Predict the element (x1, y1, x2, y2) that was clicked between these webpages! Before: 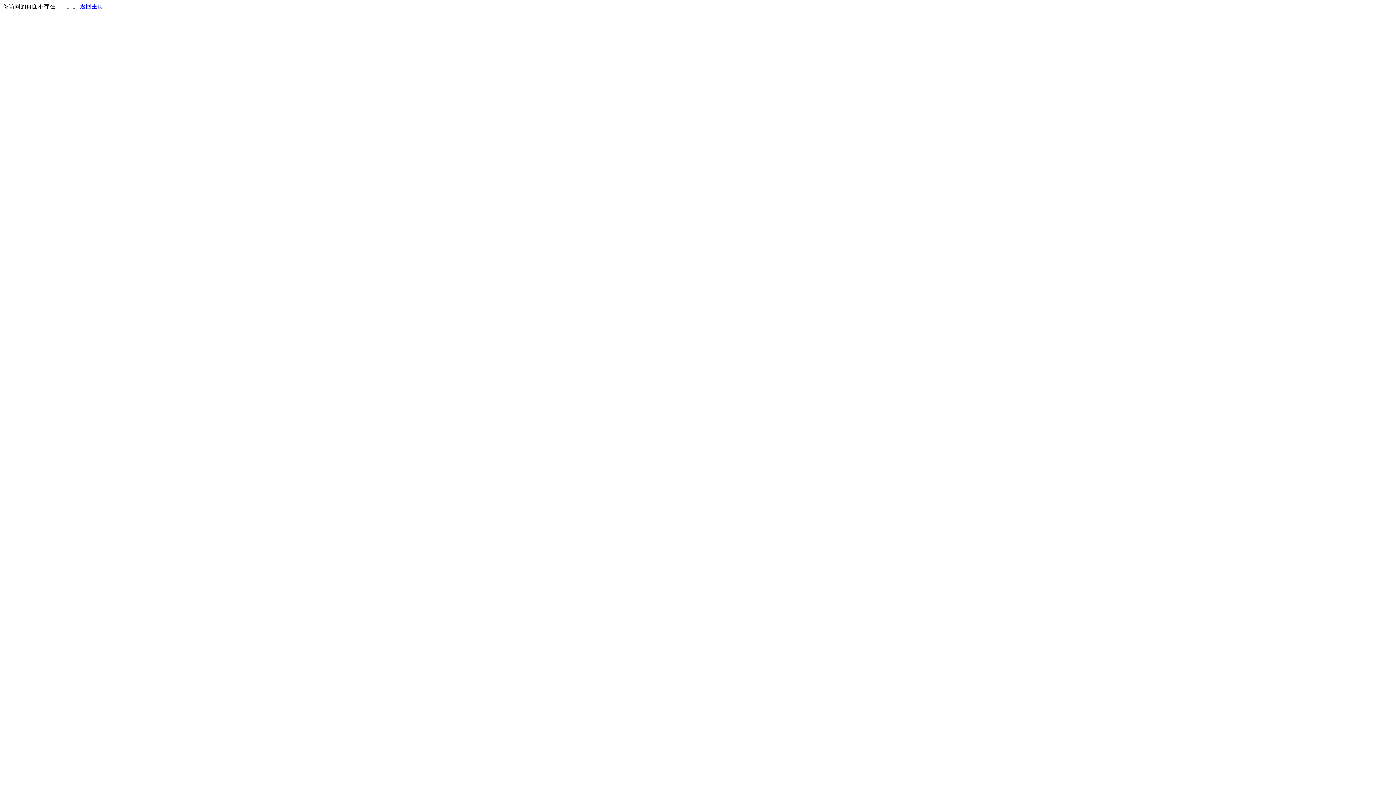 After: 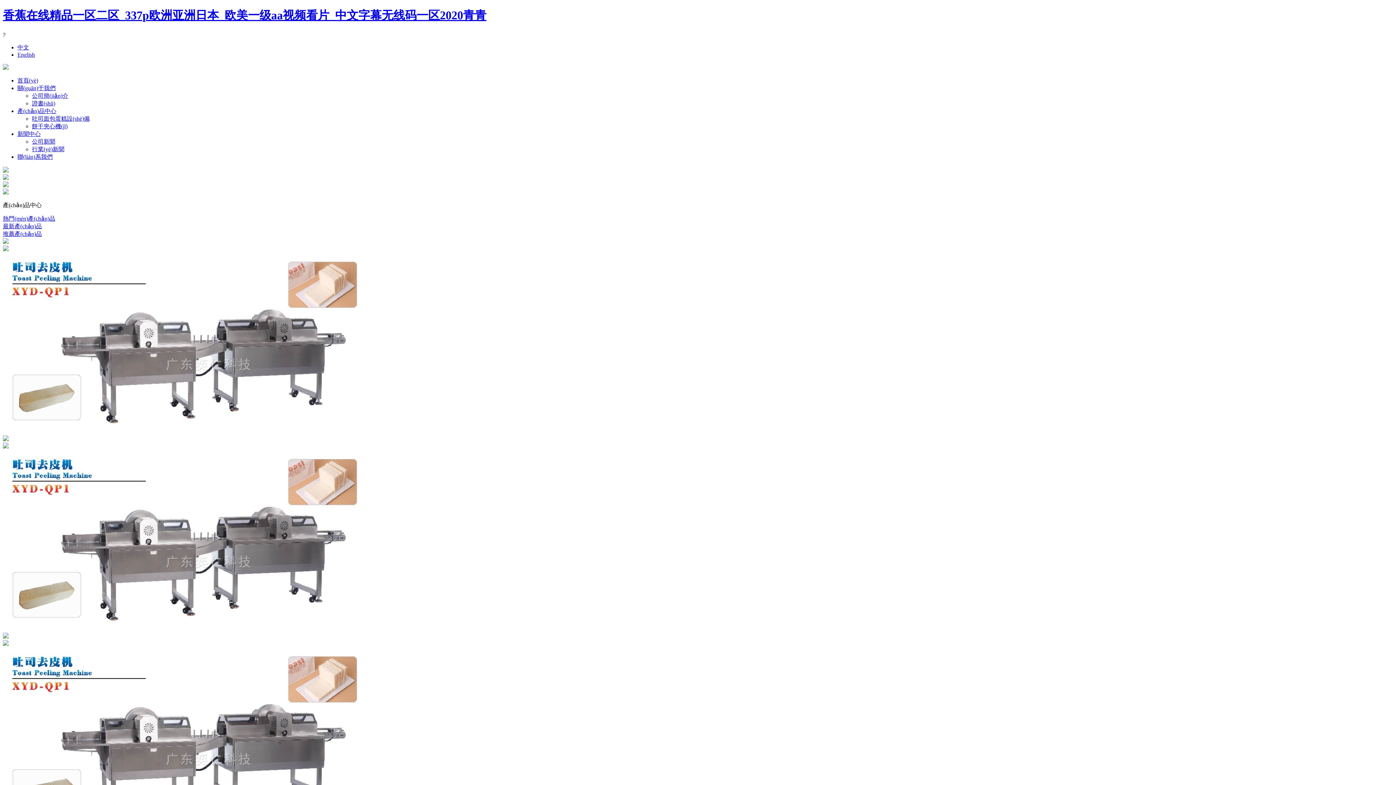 Action: bbox: (80, 3, 103, 9) label: 返回主页